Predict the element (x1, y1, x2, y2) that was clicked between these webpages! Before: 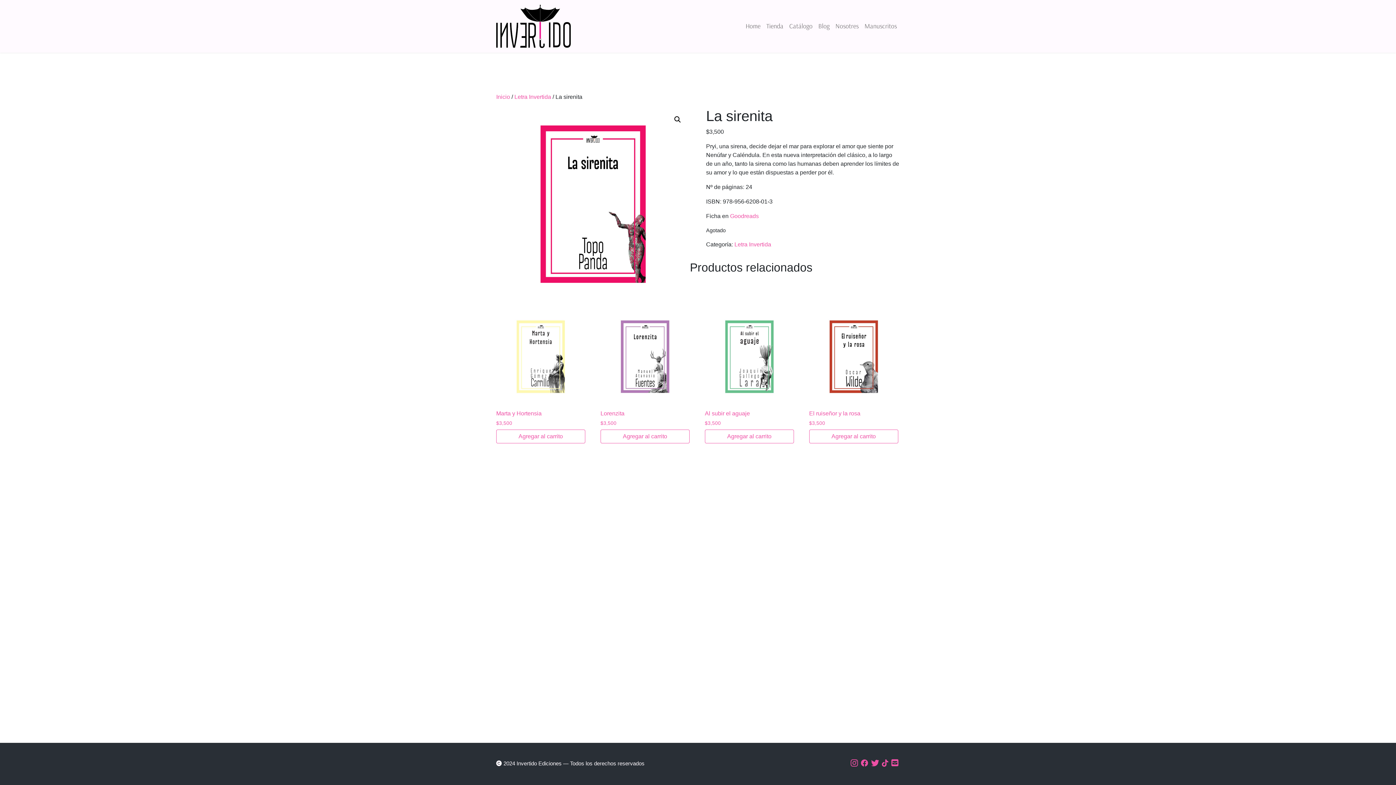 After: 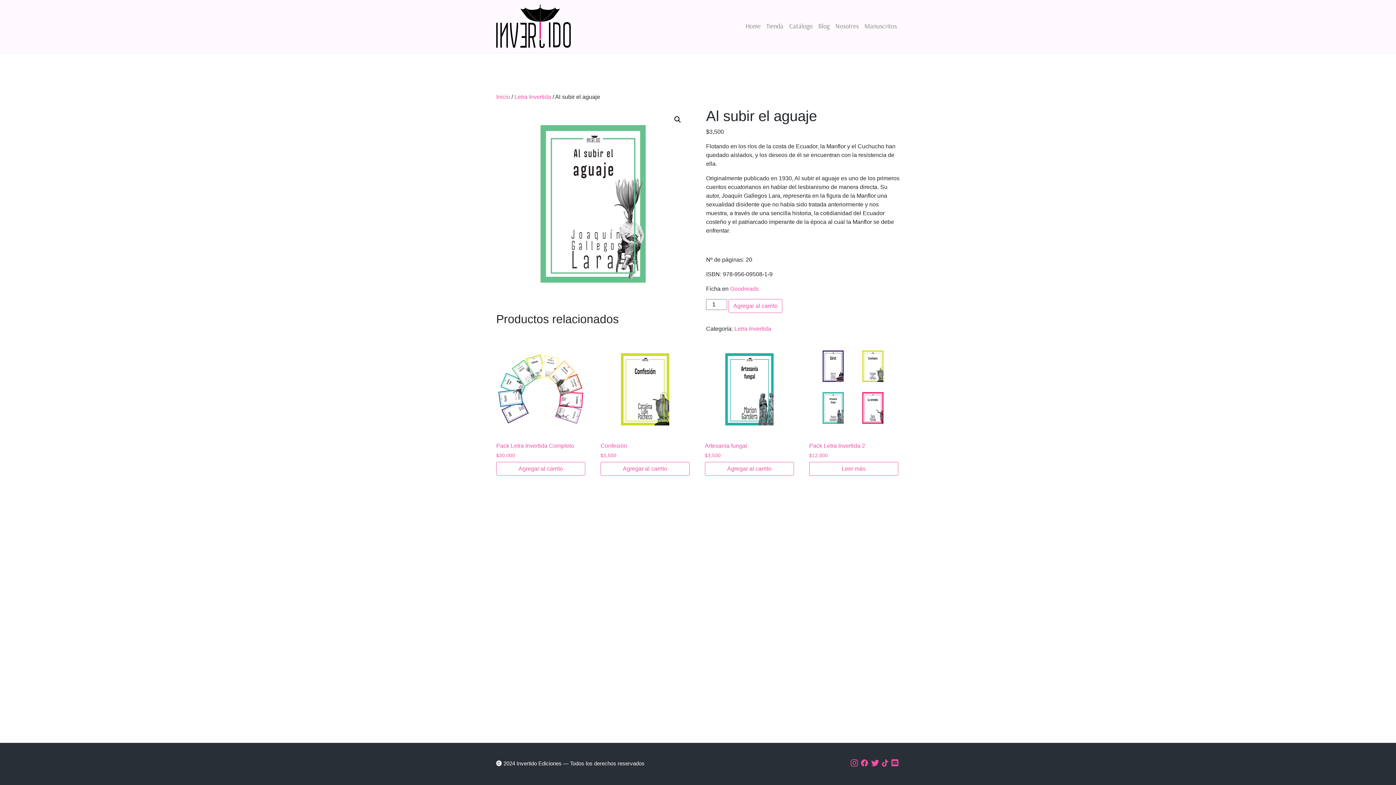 Action: bbox: (705, 312, 794, 427) label: Al subir el aguaje
$3,500